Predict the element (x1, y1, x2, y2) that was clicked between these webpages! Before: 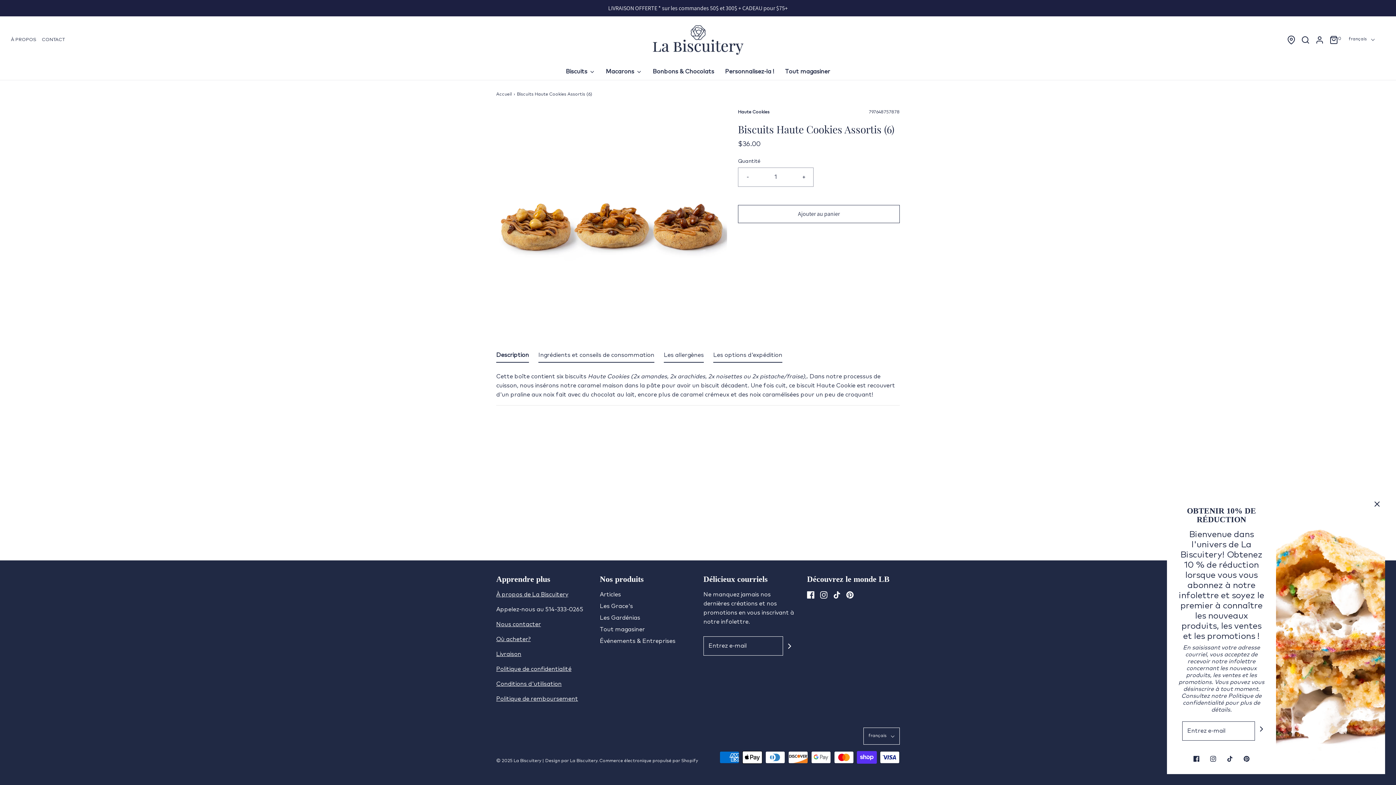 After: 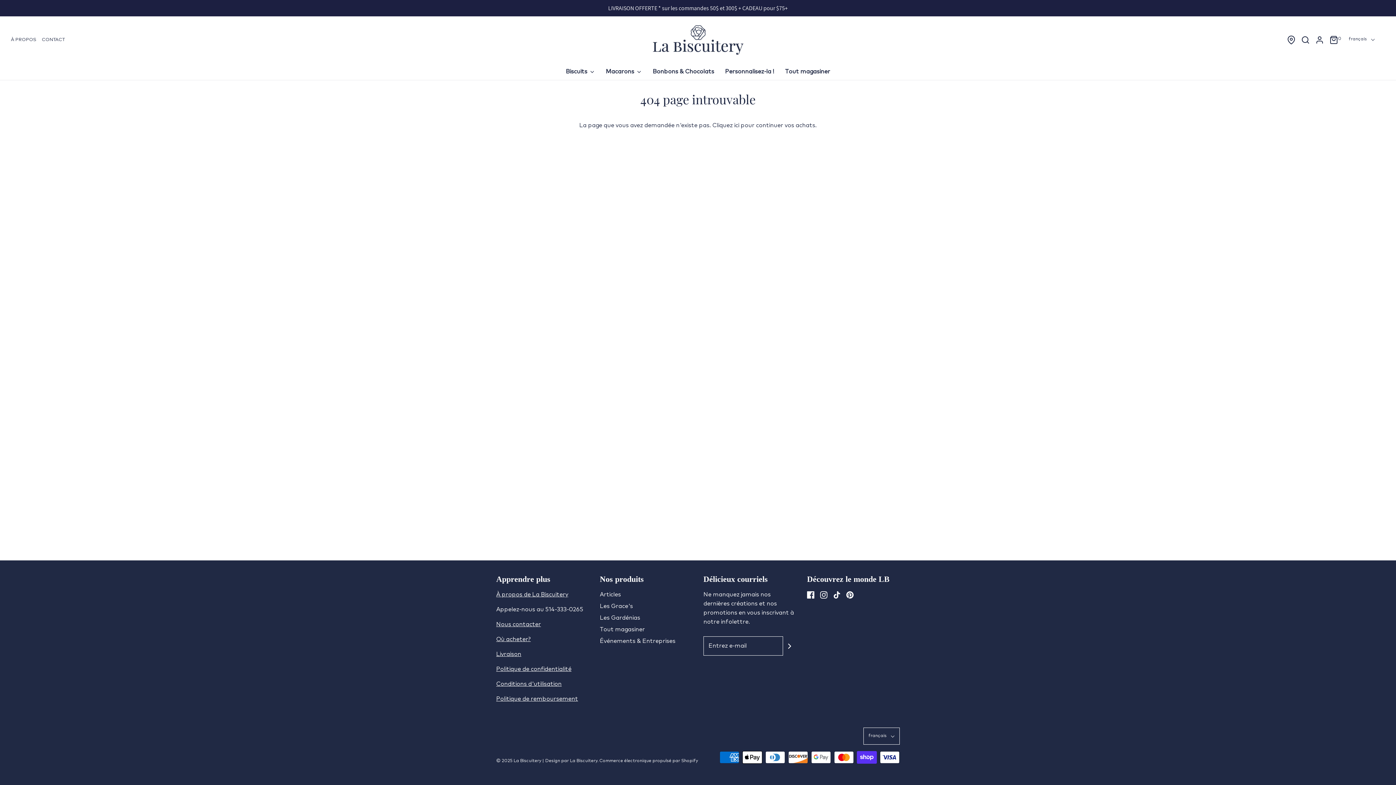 Action: bbox: (600, 637, 675, 648) label: Événements & Entreprises